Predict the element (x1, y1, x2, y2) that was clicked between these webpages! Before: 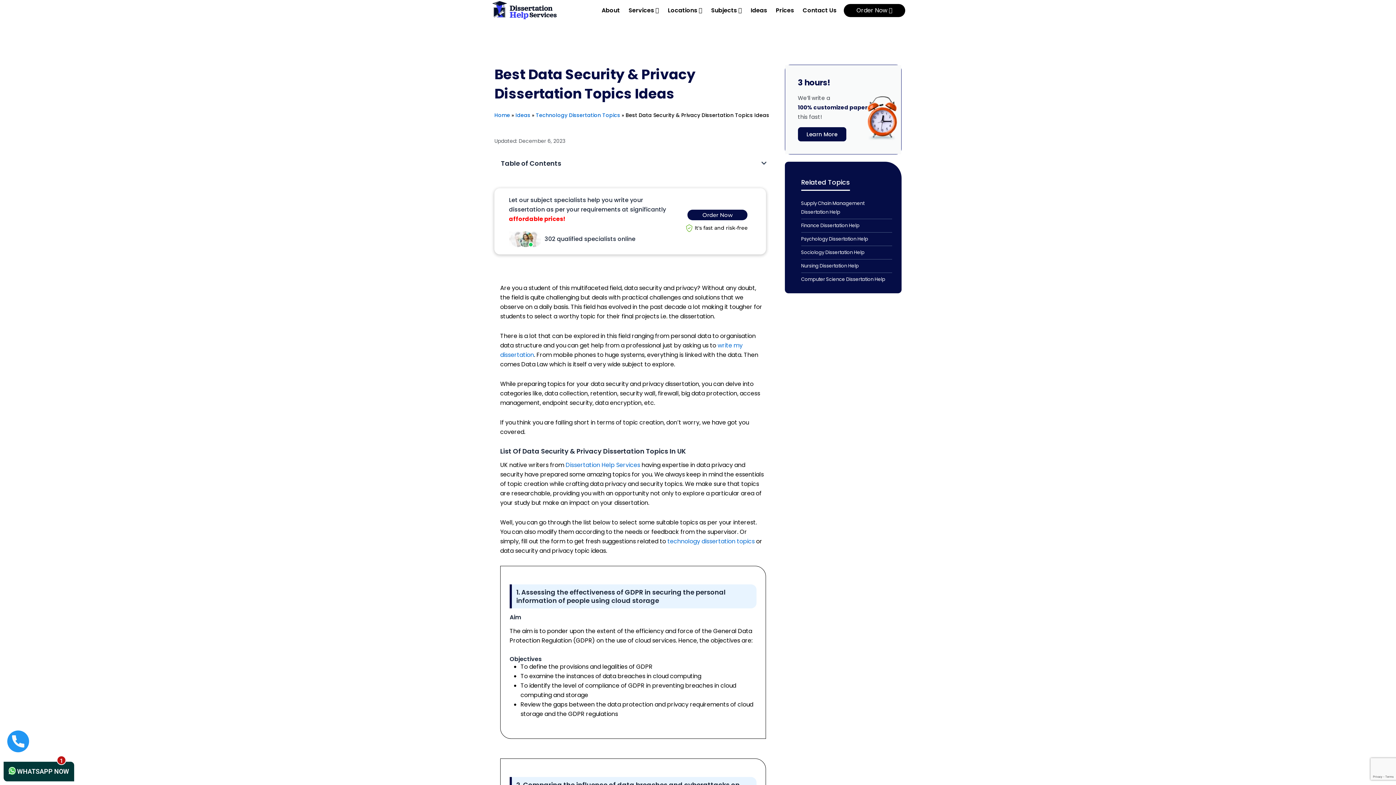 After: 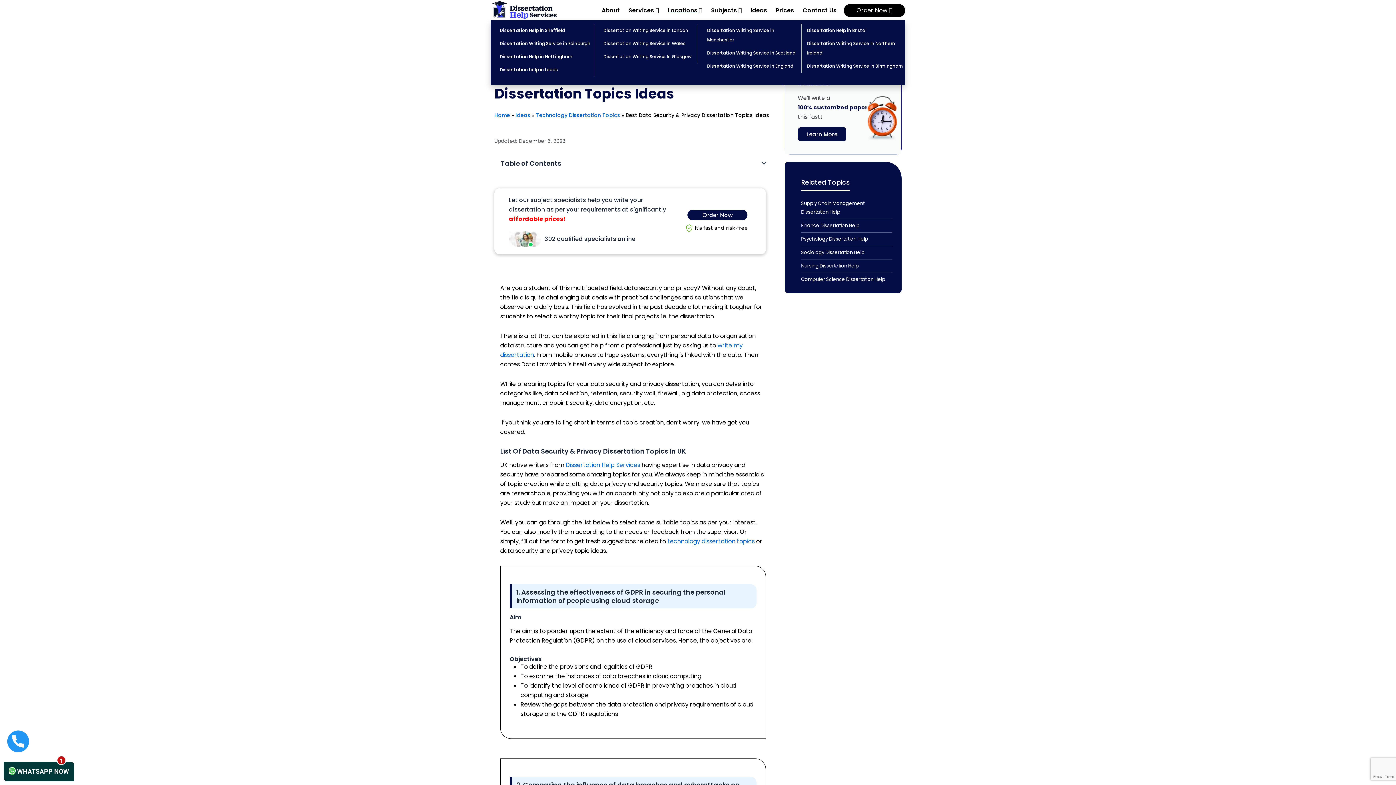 Action: bbox: (663, 0, 706, 20) label: Locations 